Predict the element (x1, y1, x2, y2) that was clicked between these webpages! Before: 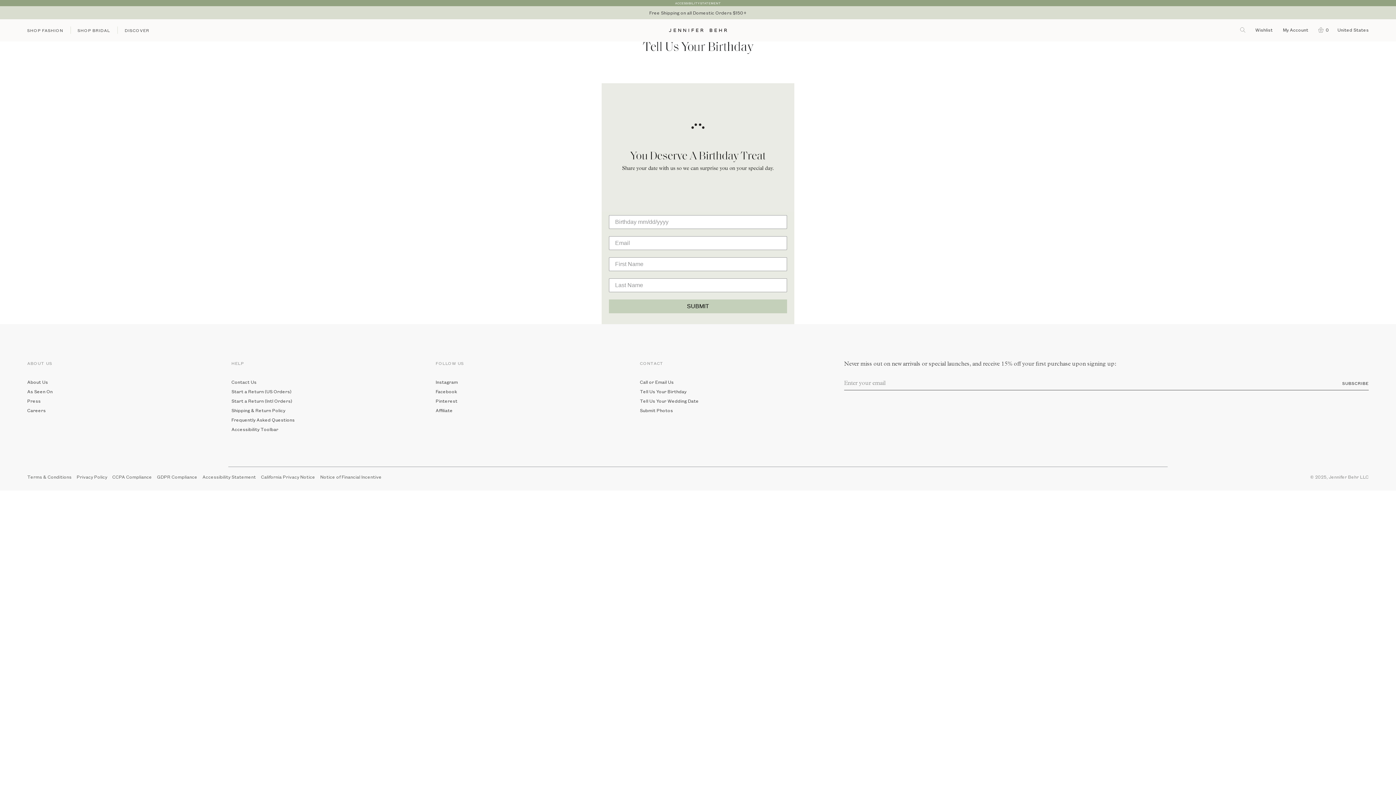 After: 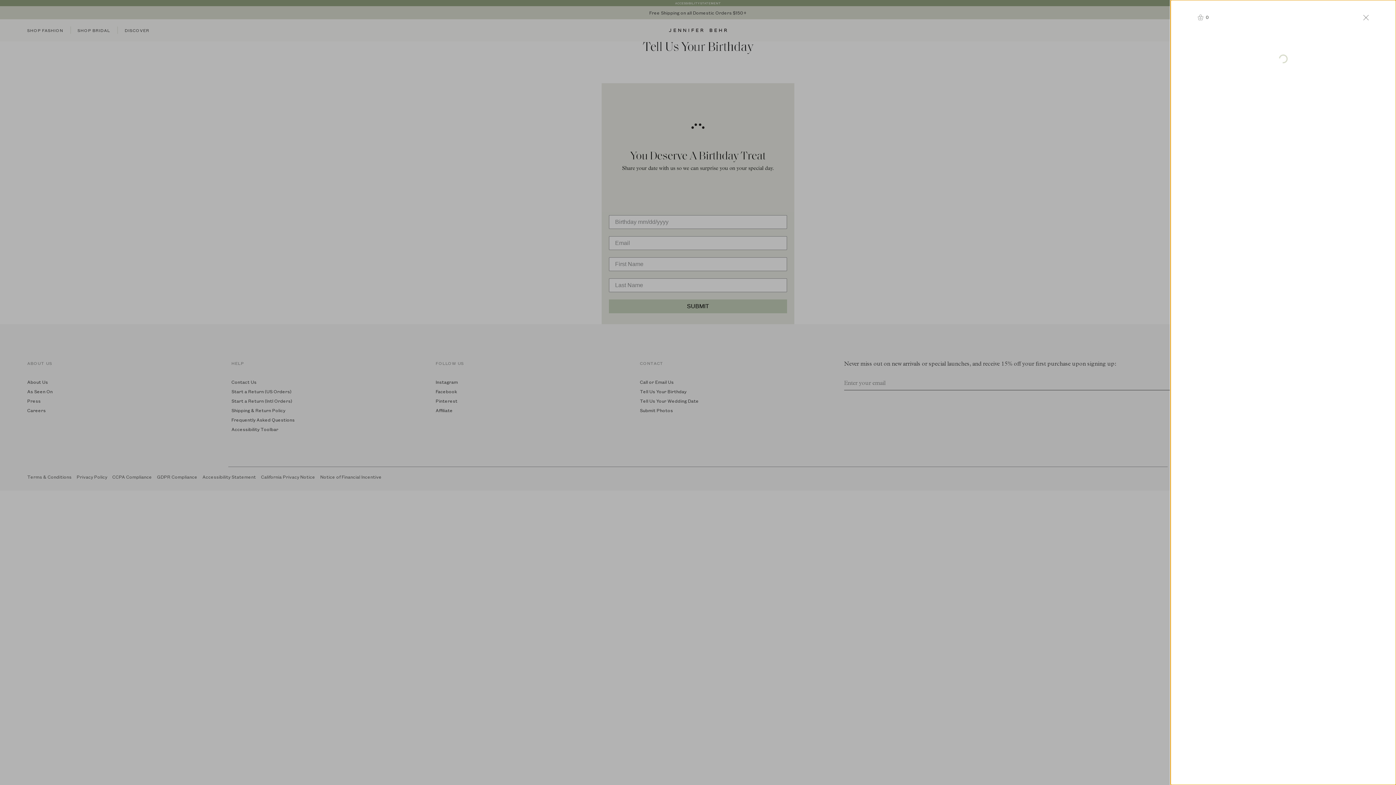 Action: bbox: (1314, 26, 1330, 32) label: 0